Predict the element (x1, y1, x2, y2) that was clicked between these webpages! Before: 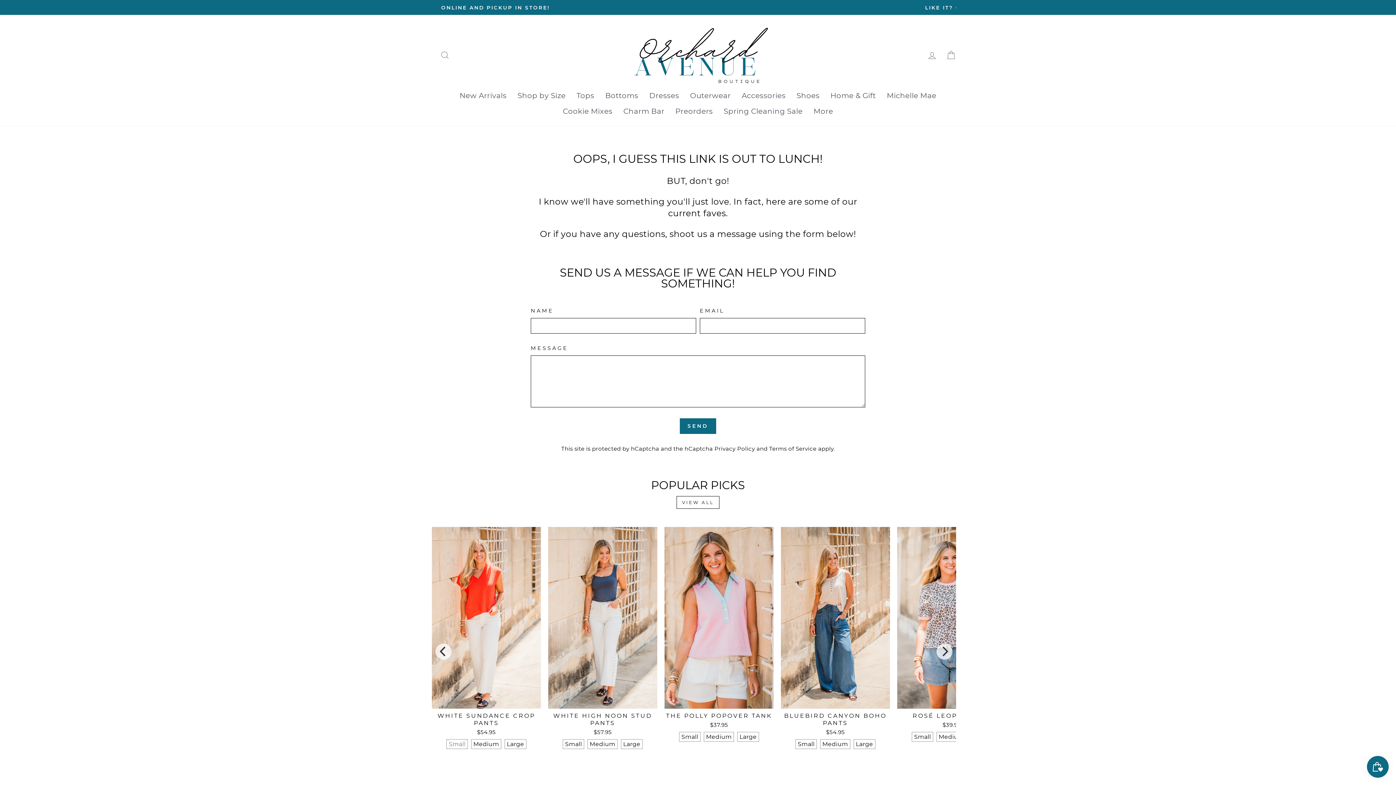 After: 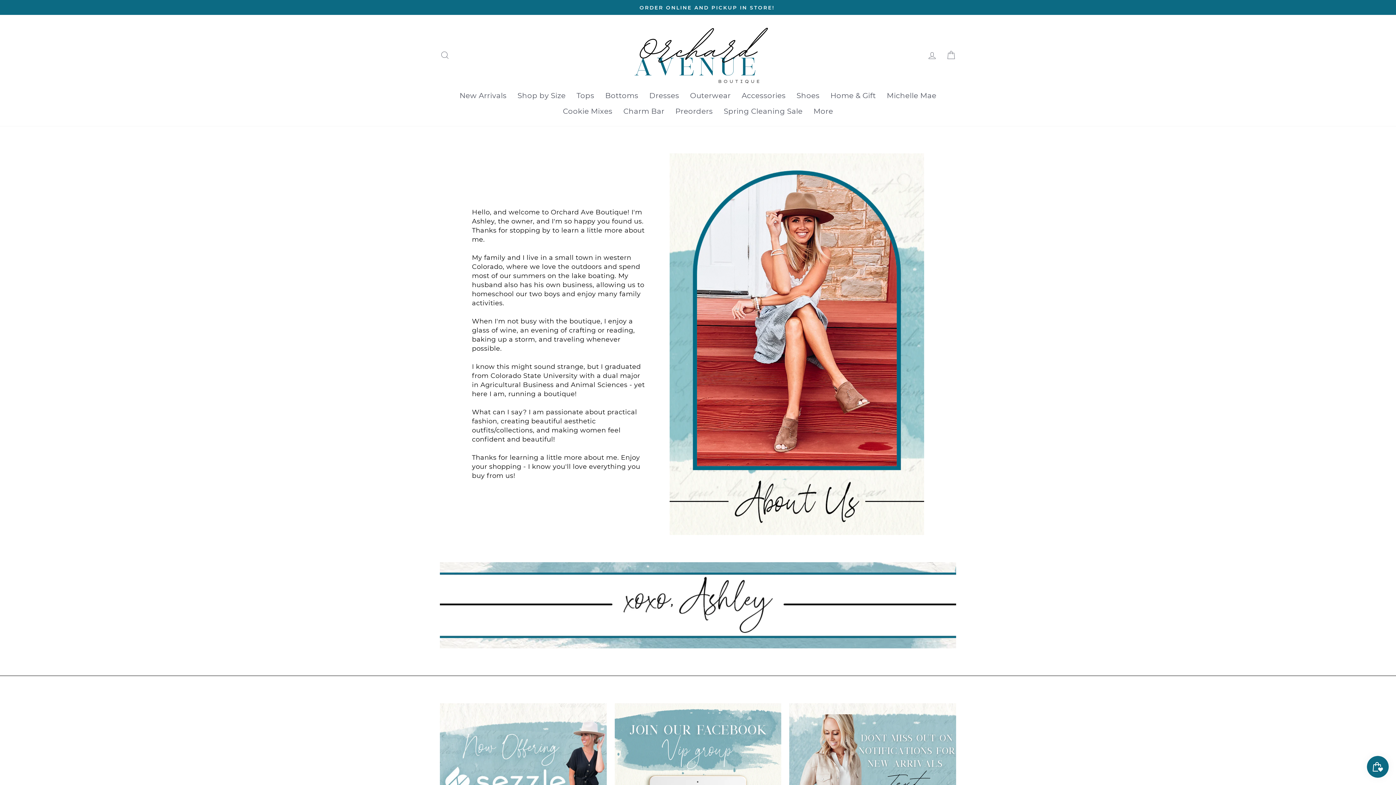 Action: bbox: (808, 103, 838, 118) label: More